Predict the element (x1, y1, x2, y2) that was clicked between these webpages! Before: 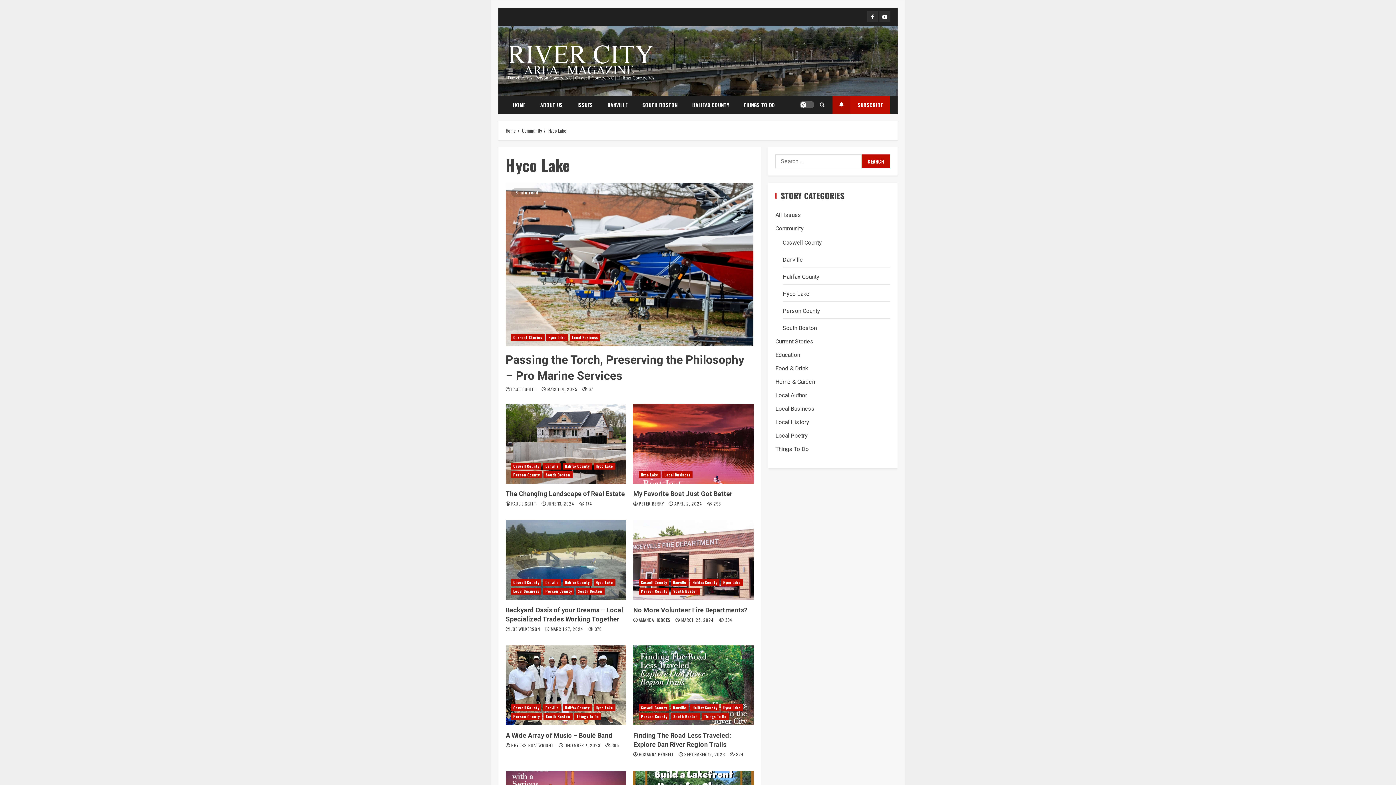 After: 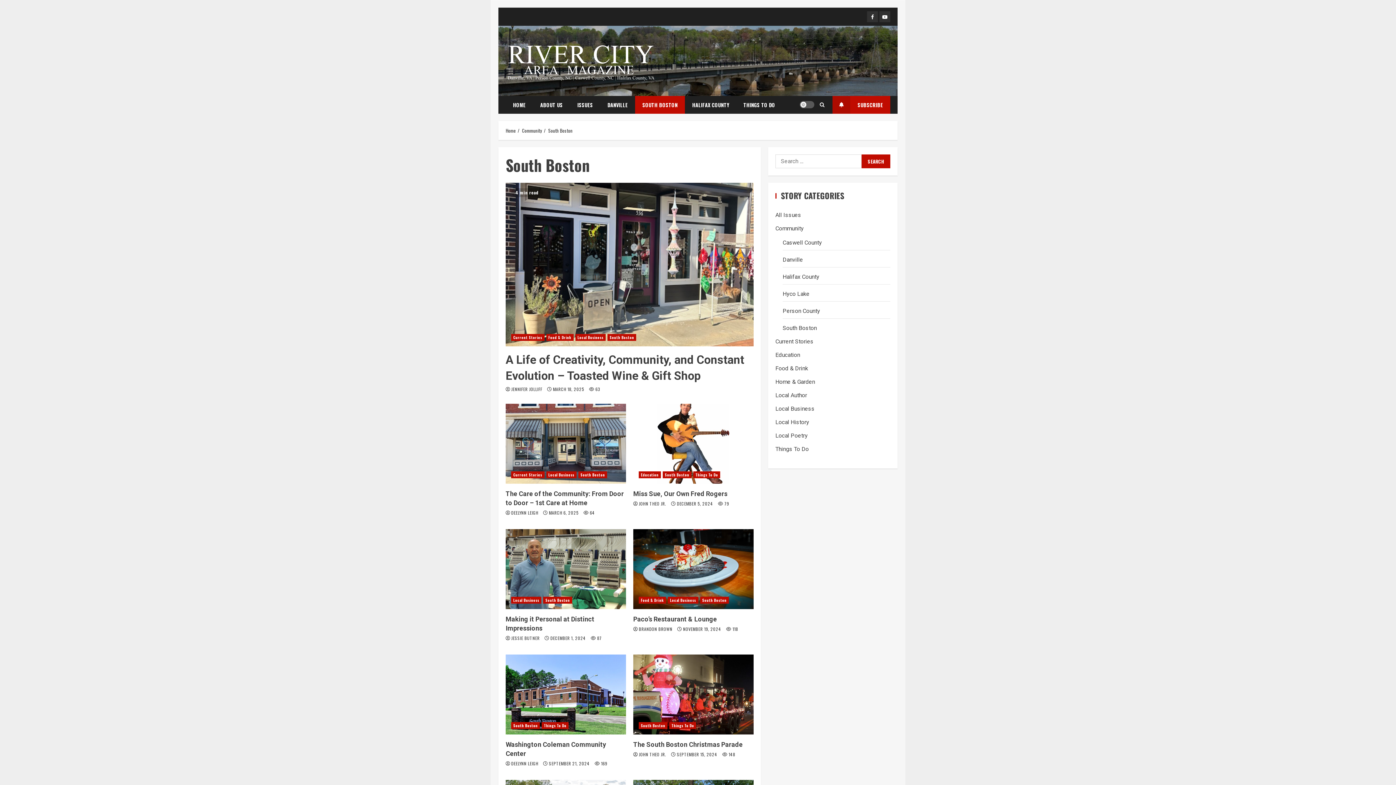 Action: label: South Boston bbox: (575, 587, 604, 594)